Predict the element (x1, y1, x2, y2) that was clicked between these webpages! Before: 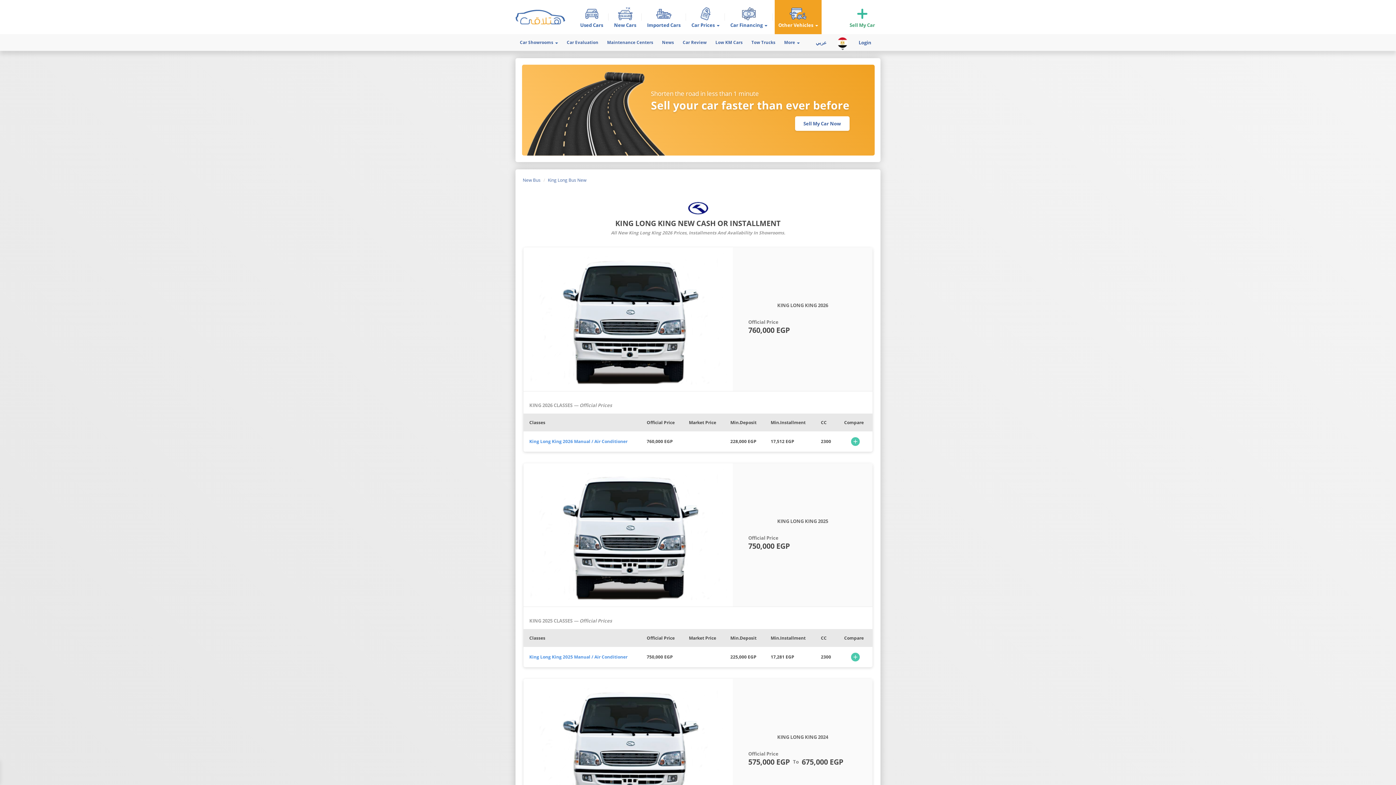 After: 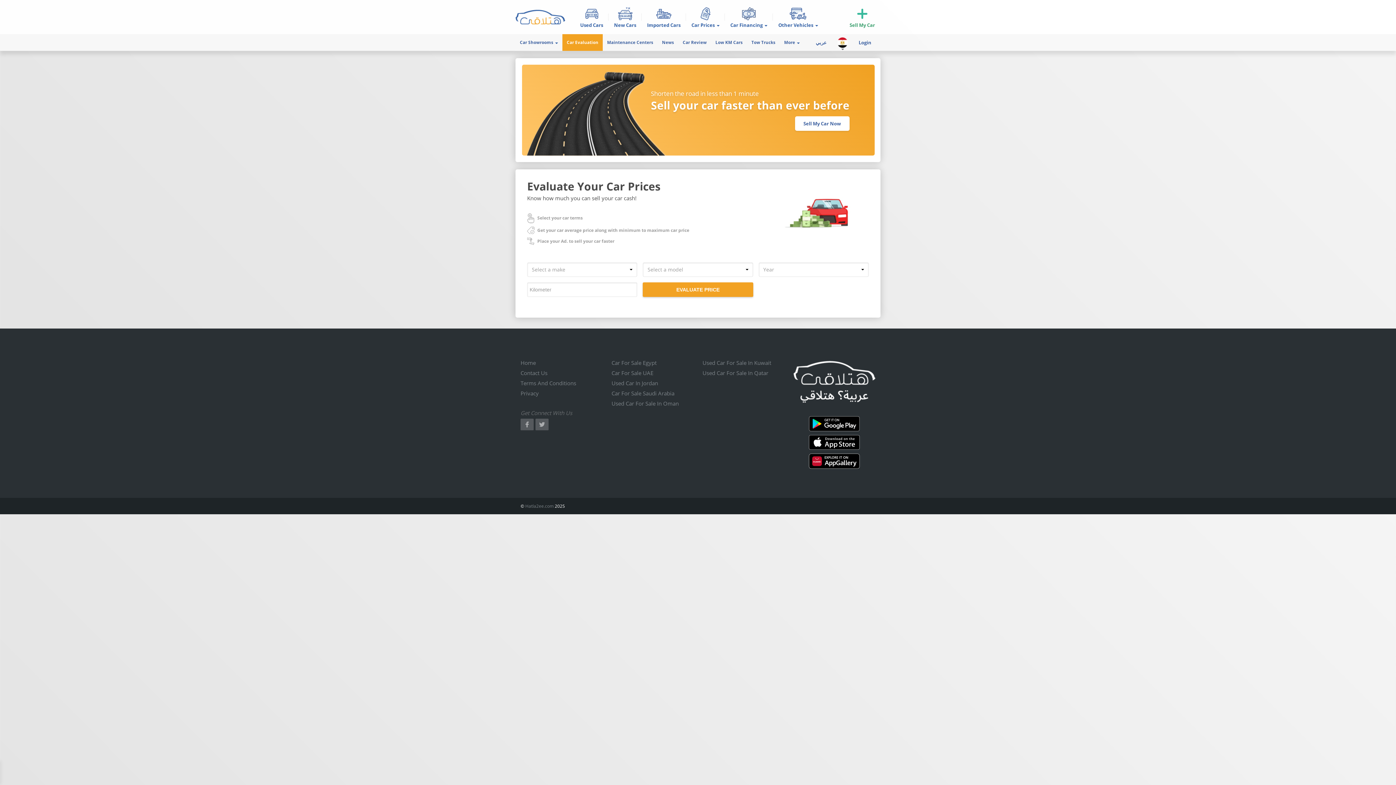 Action: bbox: (562, 34, 602, 50) label: Car Evaluation